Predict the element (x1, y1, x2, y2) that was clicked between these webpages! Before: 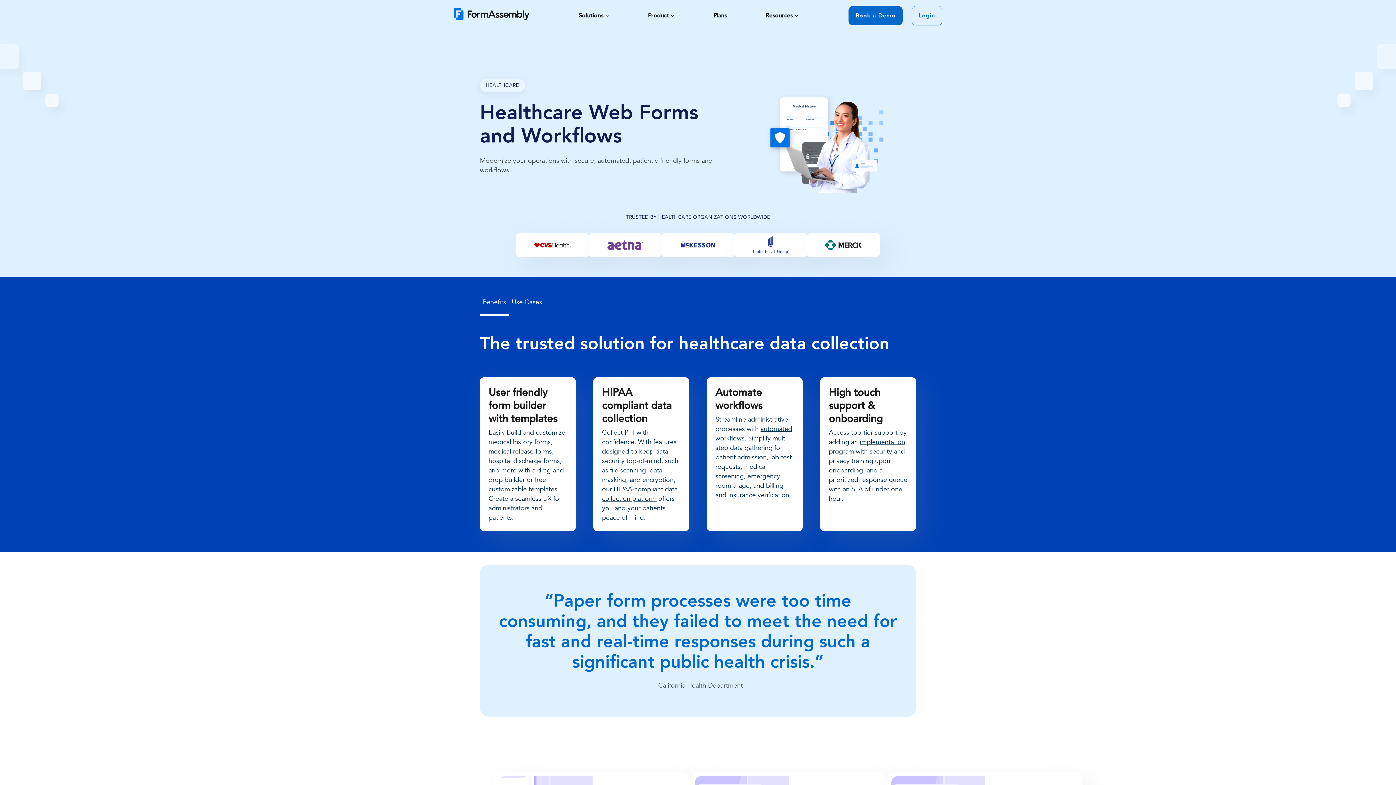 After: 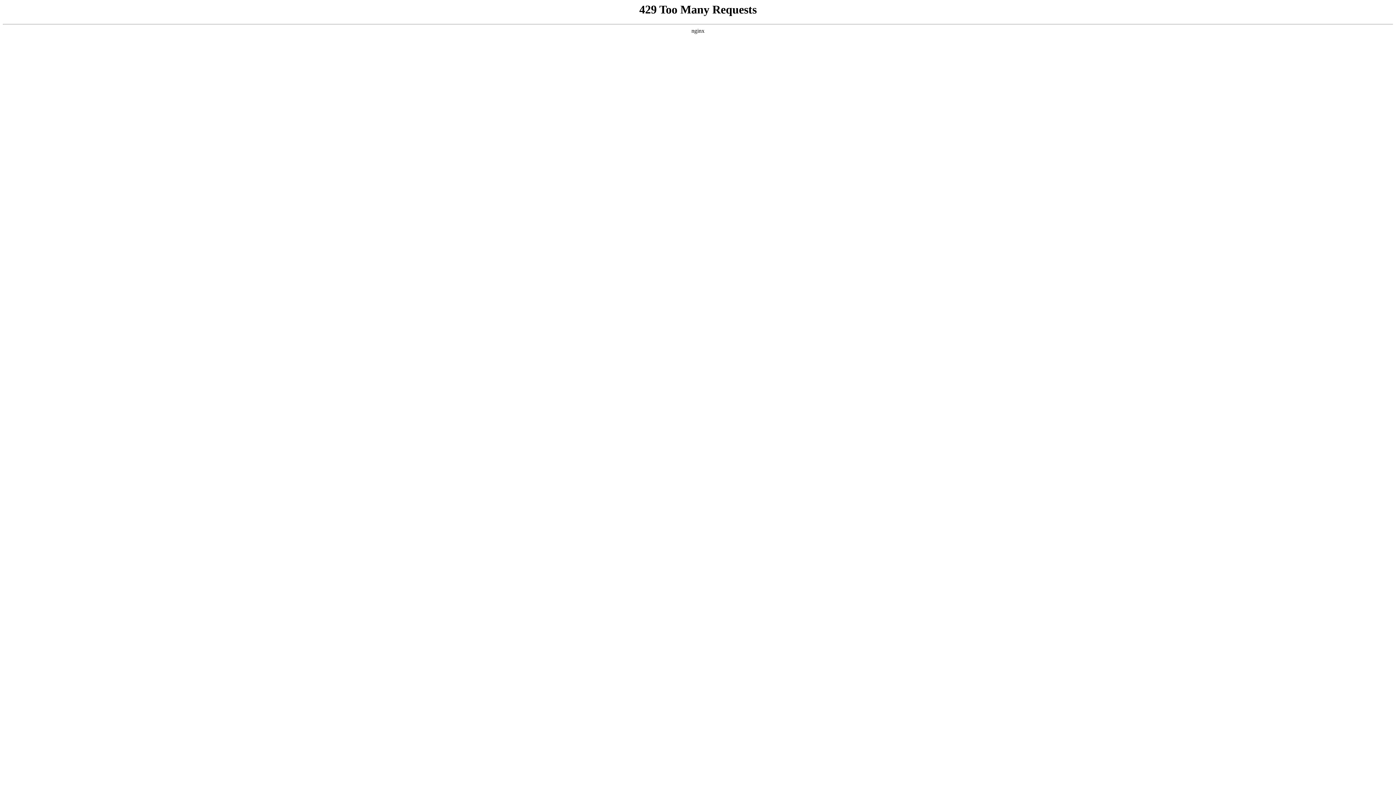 Action: bbox: (648, 11, 674, 20) label: Product